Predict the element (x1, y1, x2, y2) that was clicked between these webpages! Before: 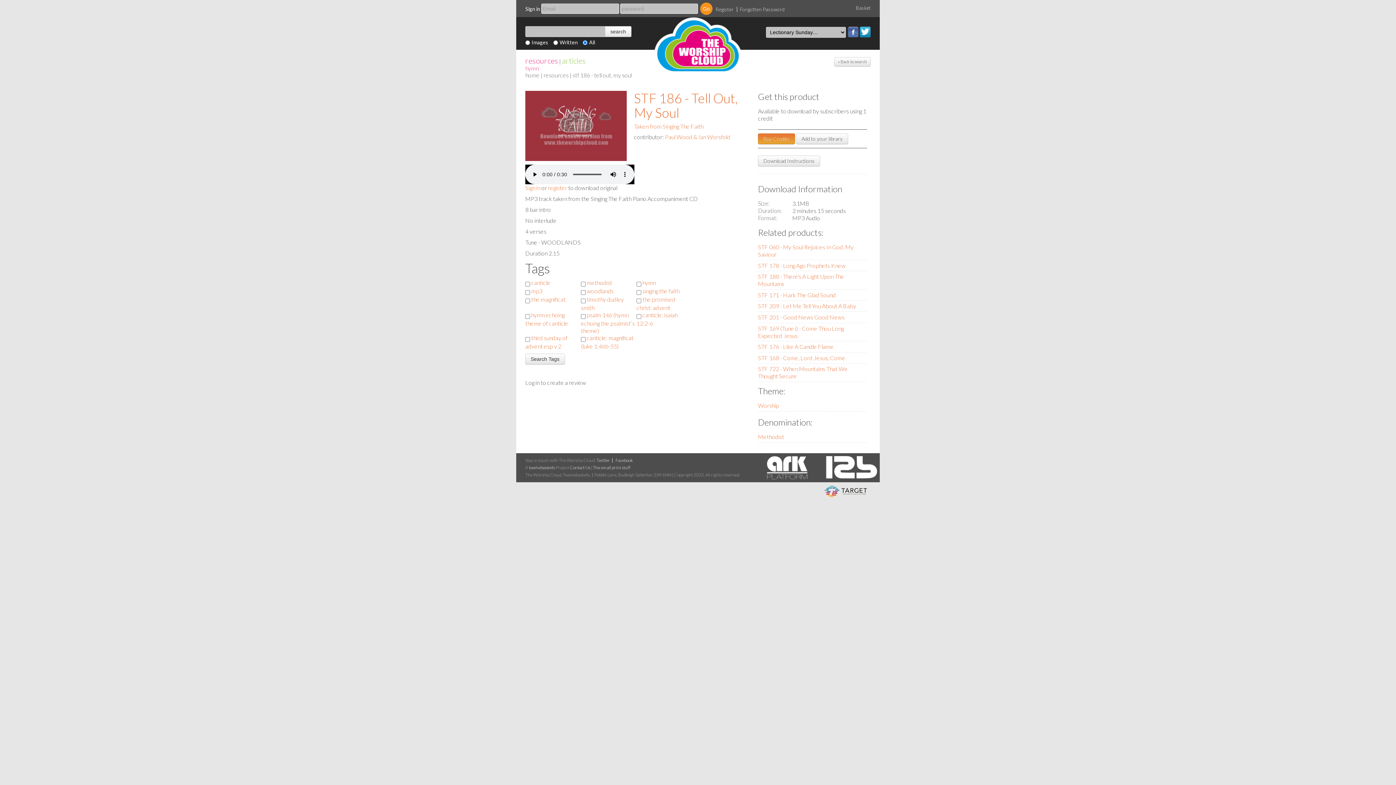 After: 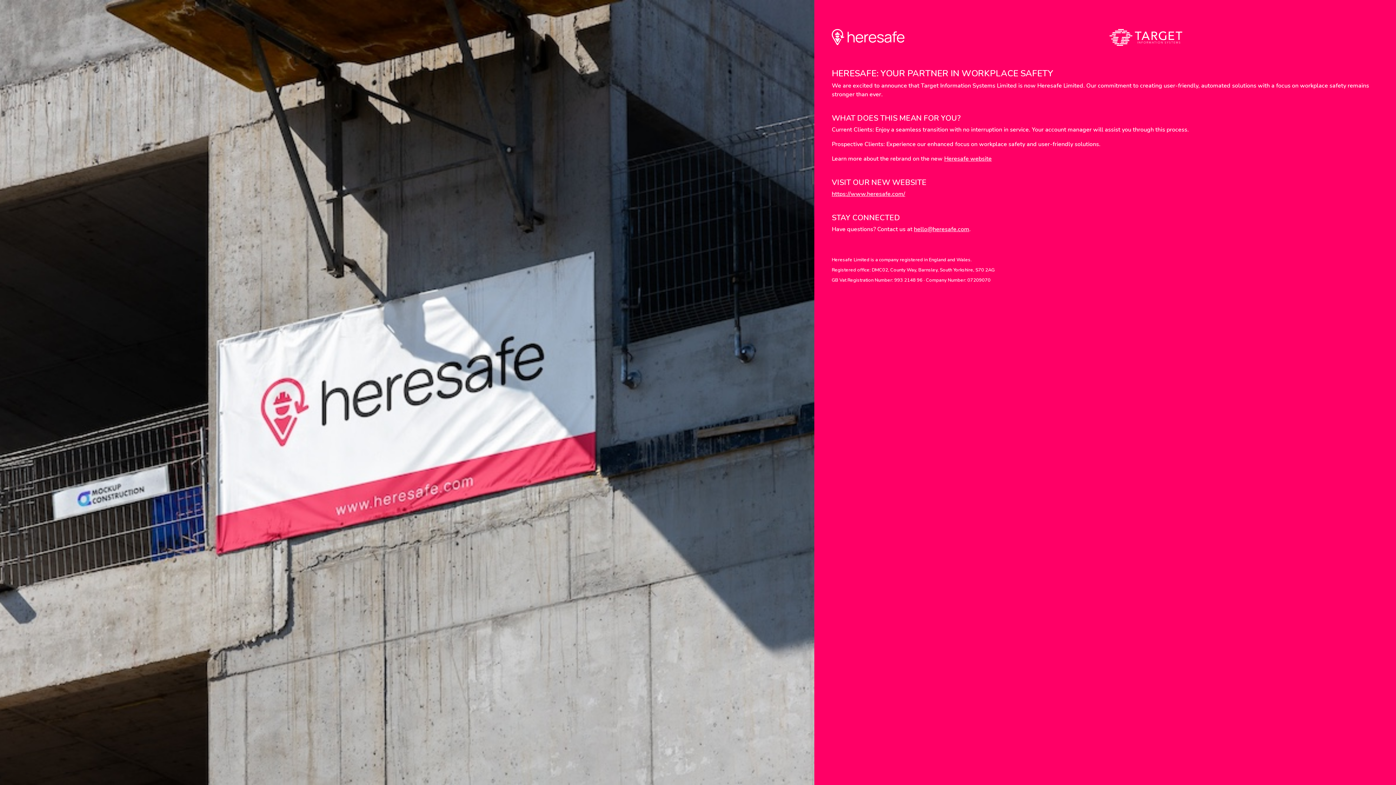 Action: label: eCommerce and Digital Asset Management System by Target Information Systems Ltd. bbox: (824, 486, 867, 497)